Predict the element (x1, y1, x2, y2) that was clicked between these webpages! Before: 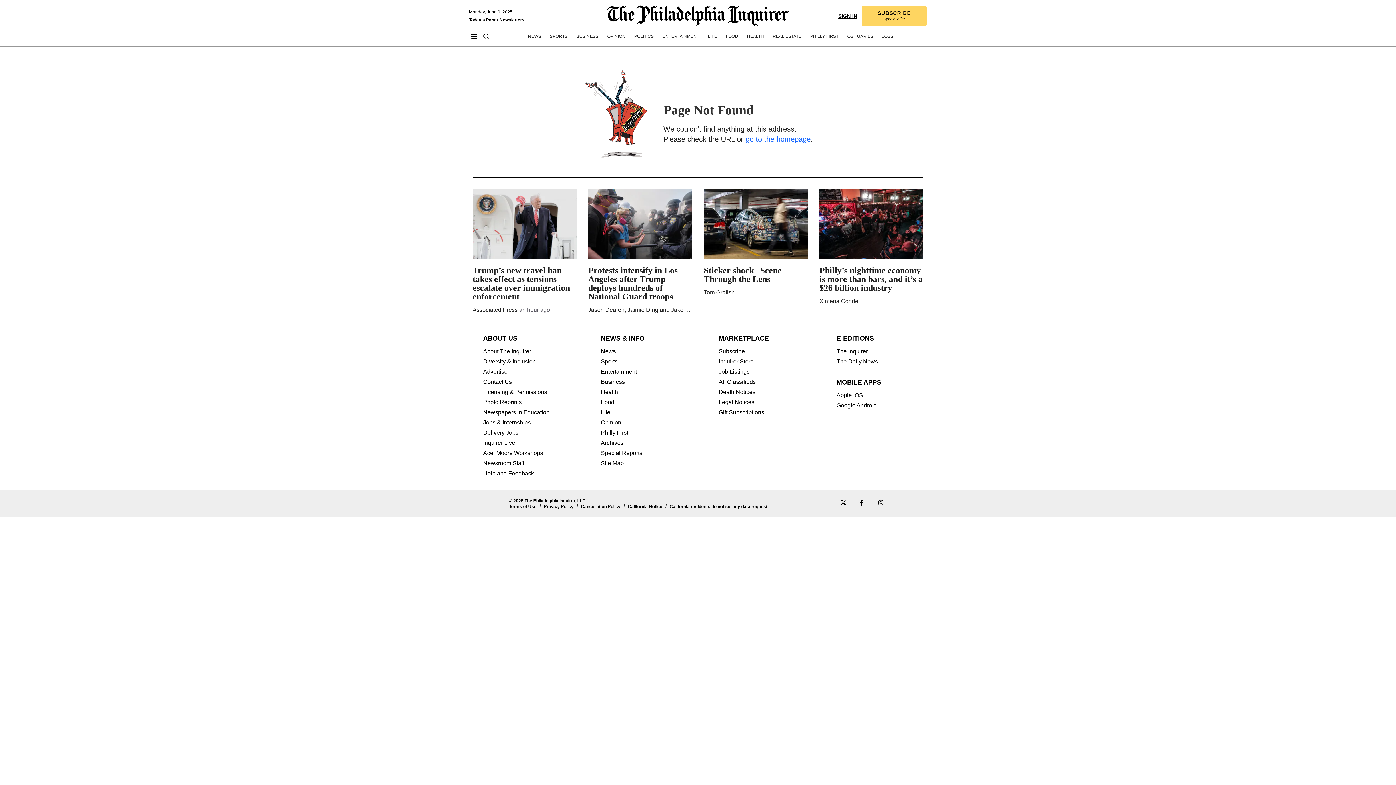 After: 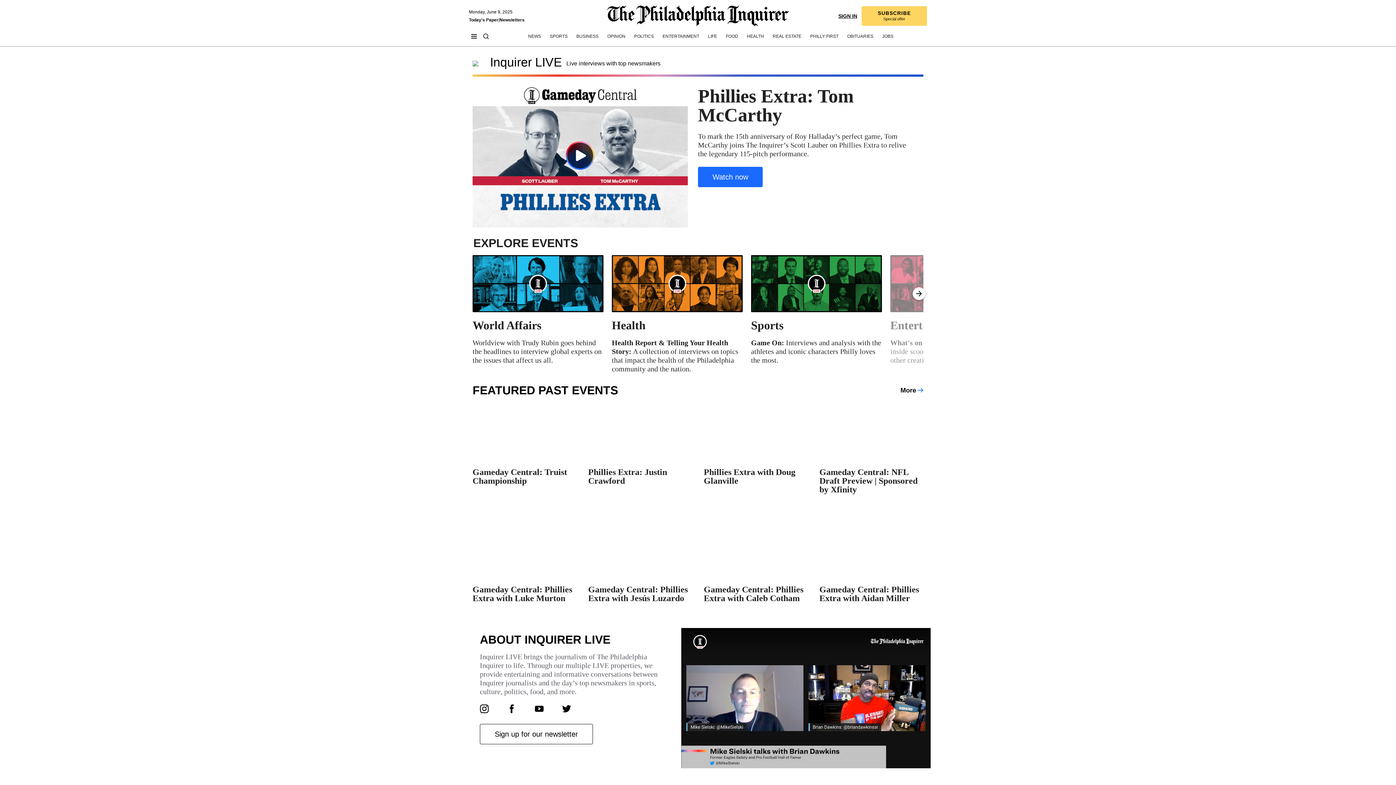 Action: bbox: (483, 439, 515, 446) label: Inquirer Live